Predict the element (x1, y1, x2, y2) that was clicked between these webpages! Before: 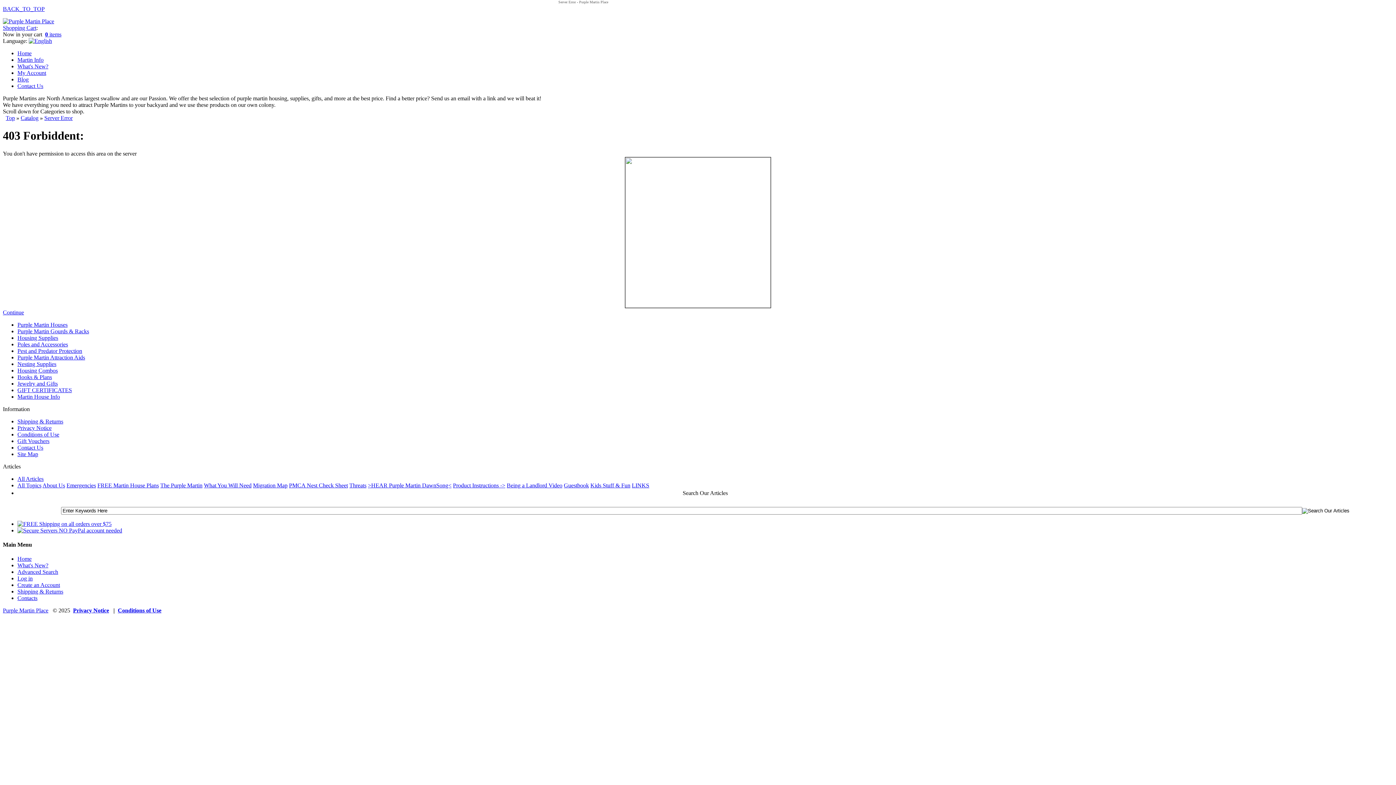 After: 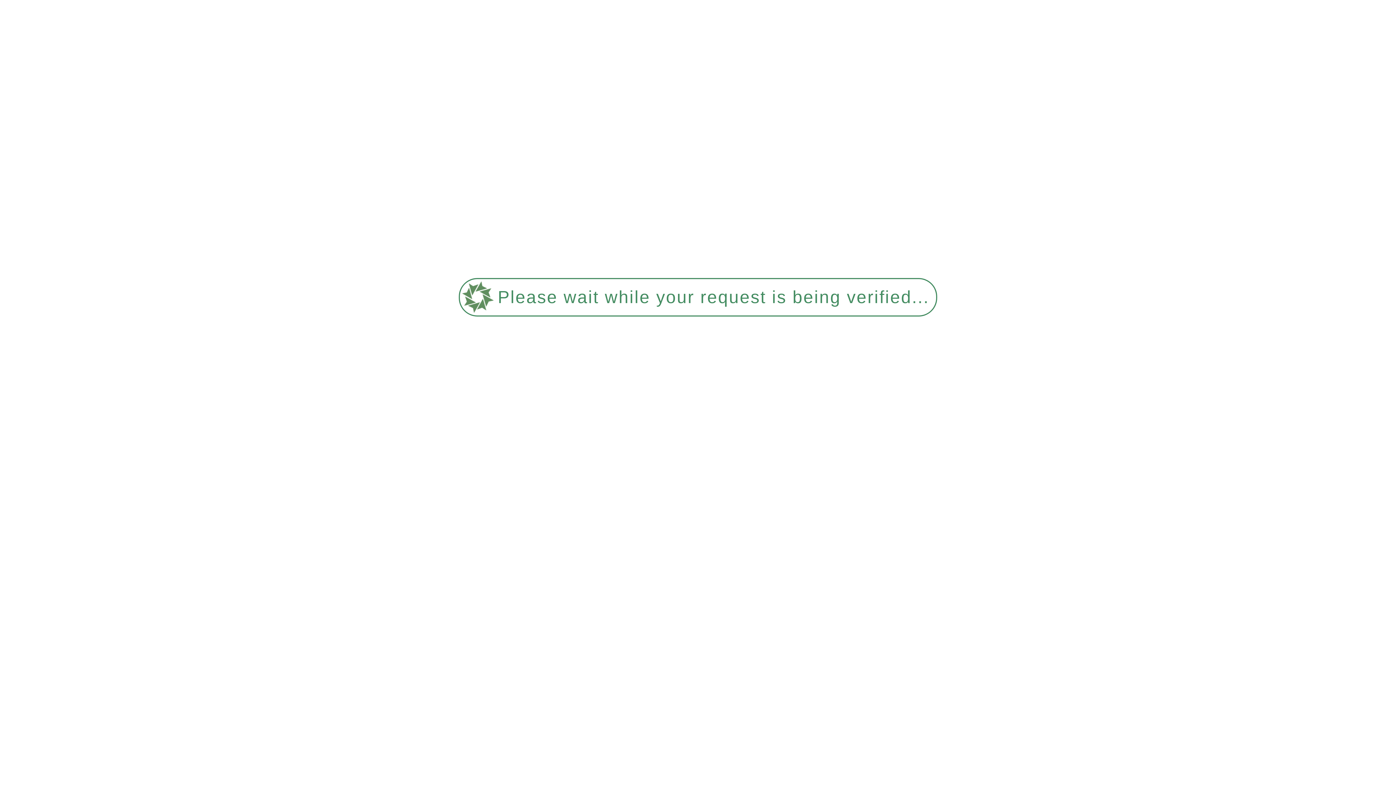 Action: bbox: (17, 374, 52, 380) label: Books & Plans